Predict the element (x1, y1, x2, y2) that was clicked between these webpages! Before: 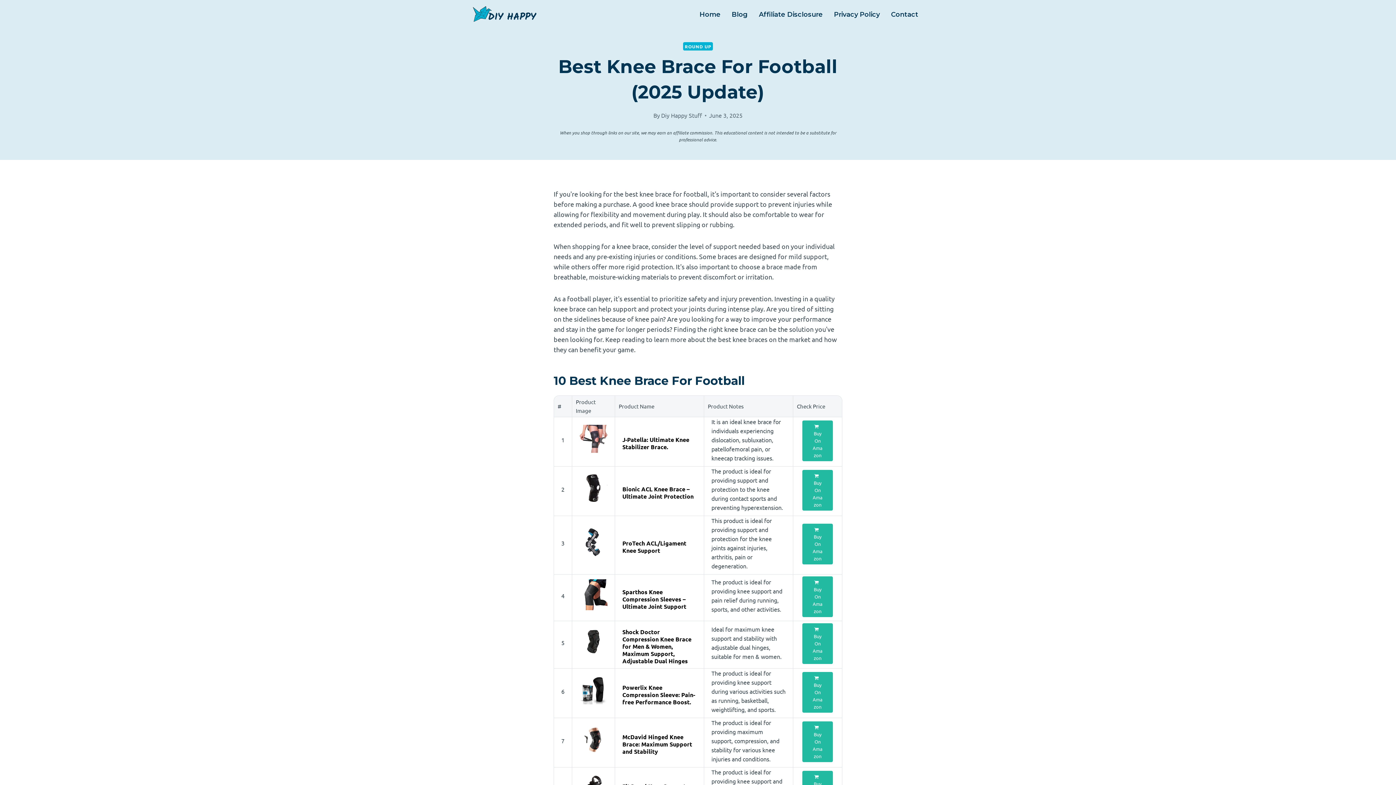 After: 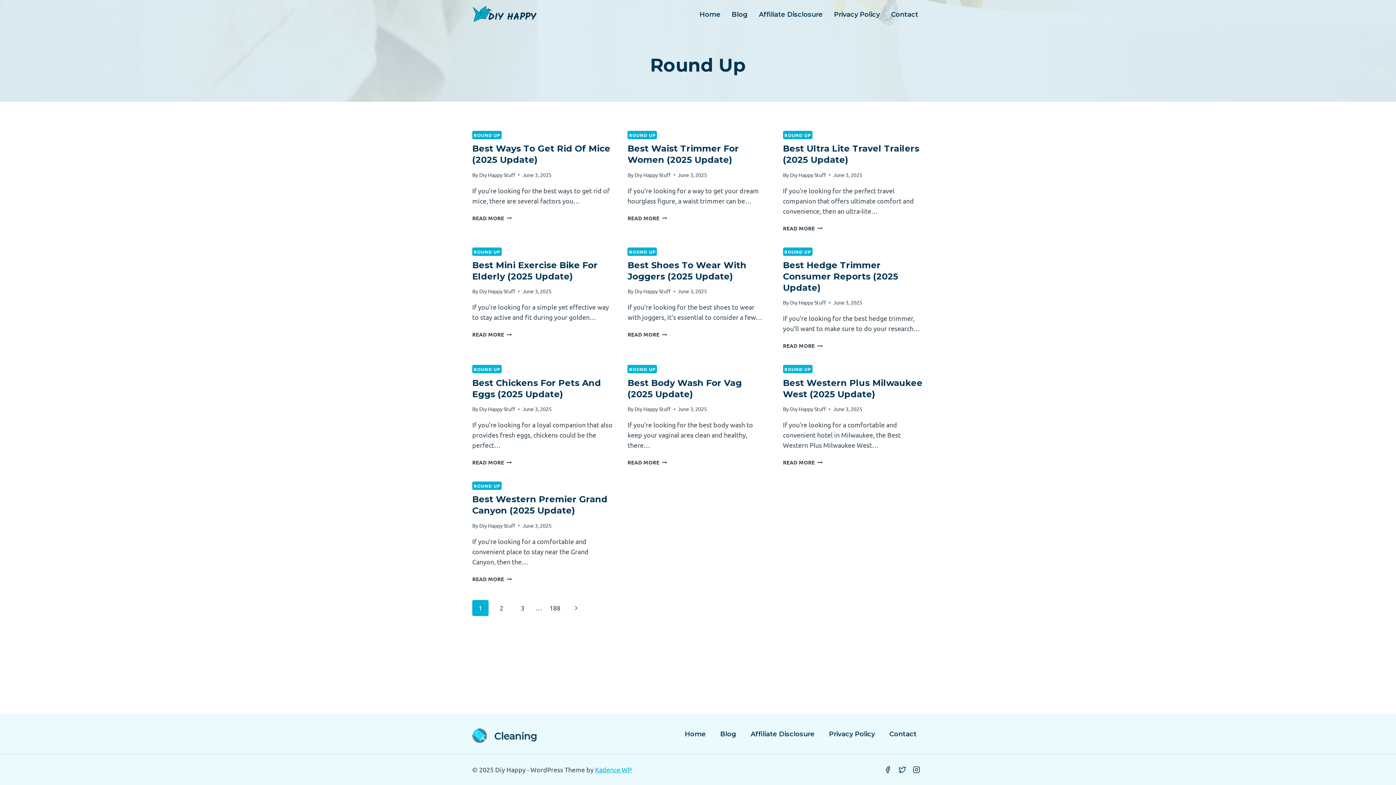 Action: label: ROUND UP bbox: (683, 42, 712, 50)